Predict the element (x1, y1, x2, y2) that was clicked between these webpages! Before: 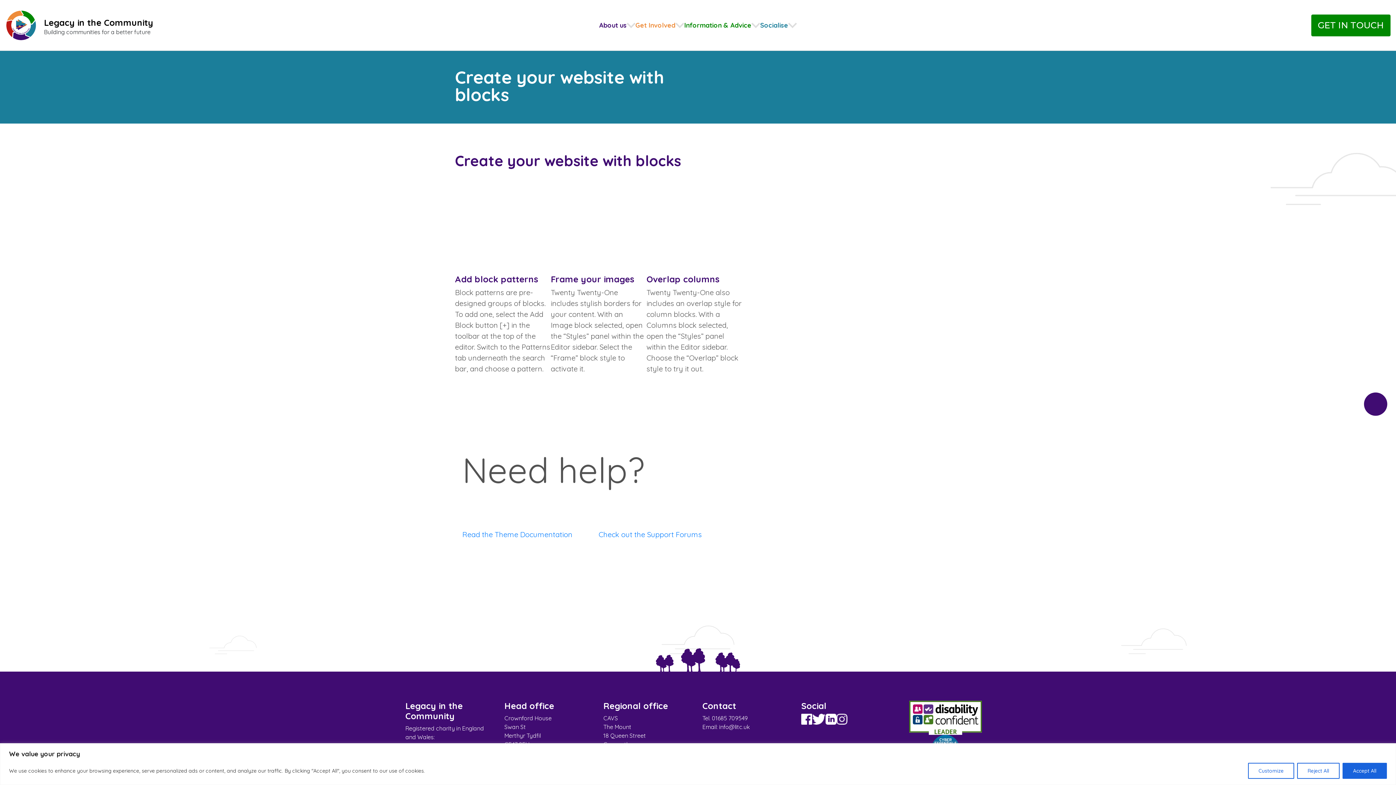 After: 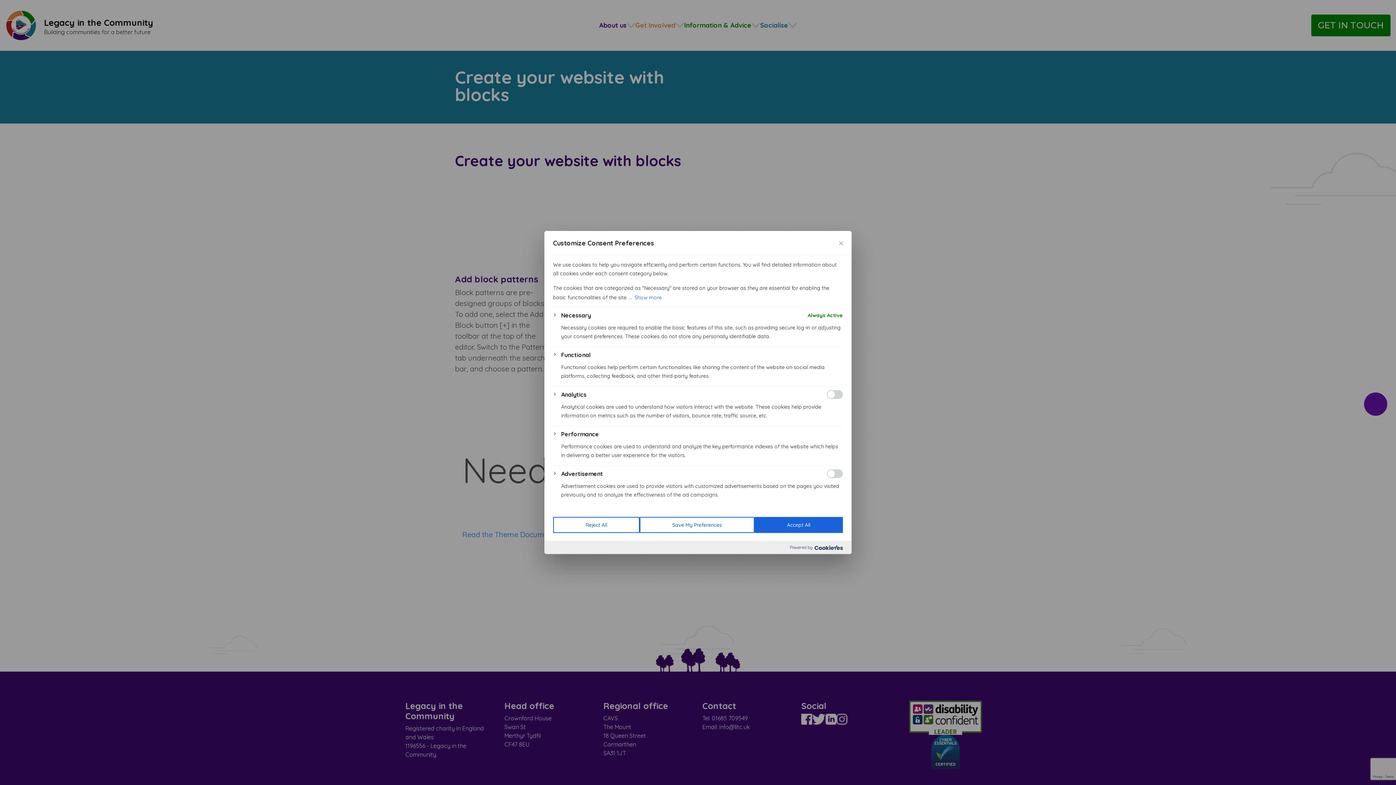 Action: label: Customize bbox: (1248, 763, 1294, 779)